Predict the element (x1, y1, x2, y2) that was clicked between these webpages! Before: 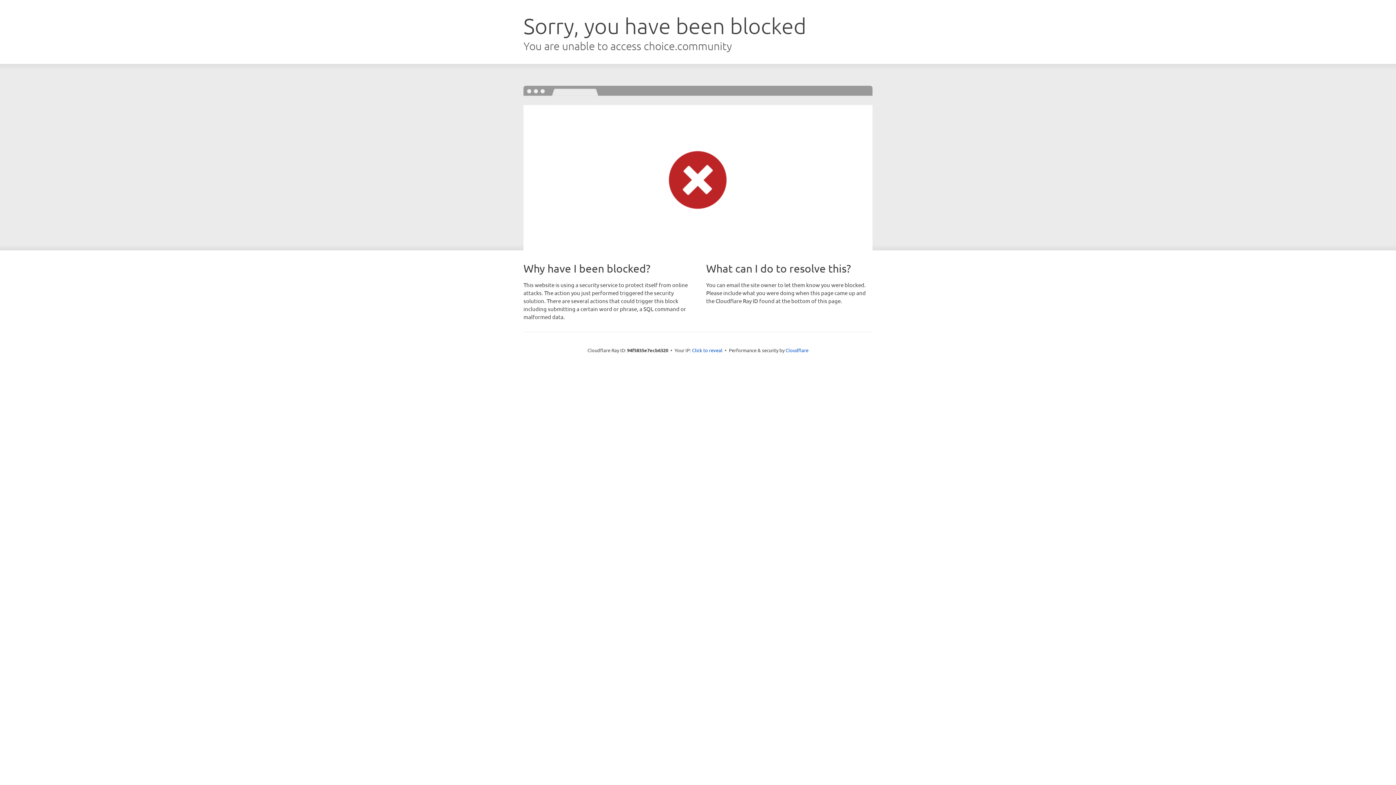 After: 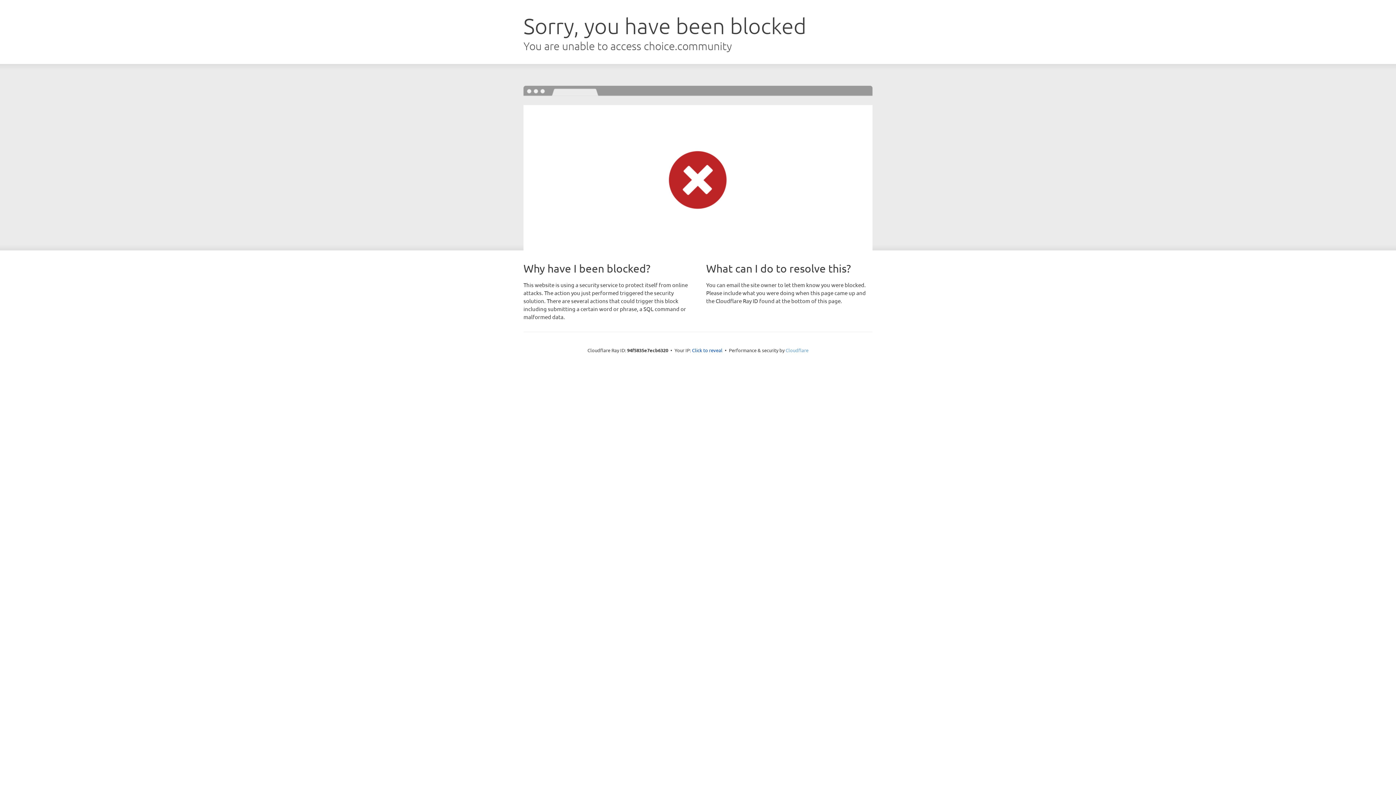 Action: bbox: (785, 347, 808, 353) label: Cloudflare